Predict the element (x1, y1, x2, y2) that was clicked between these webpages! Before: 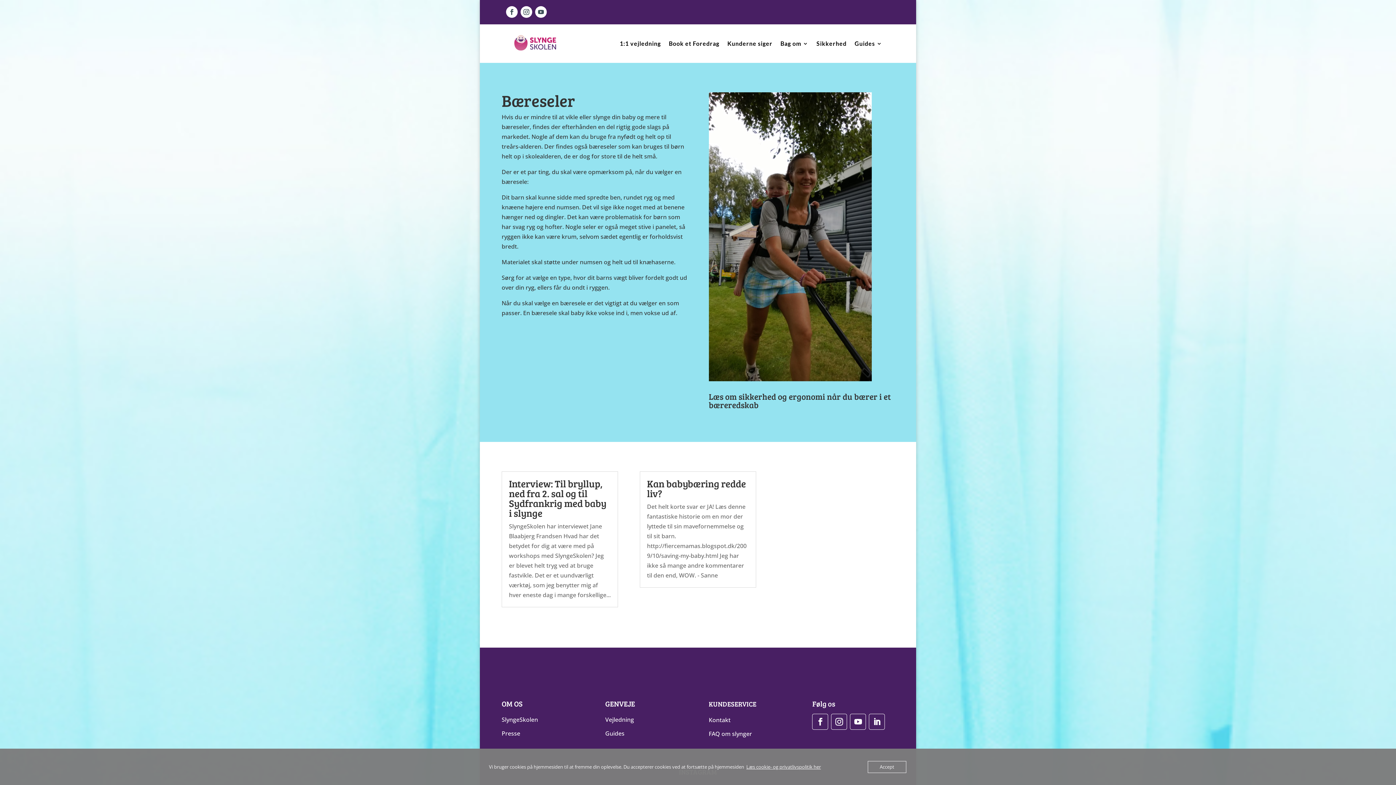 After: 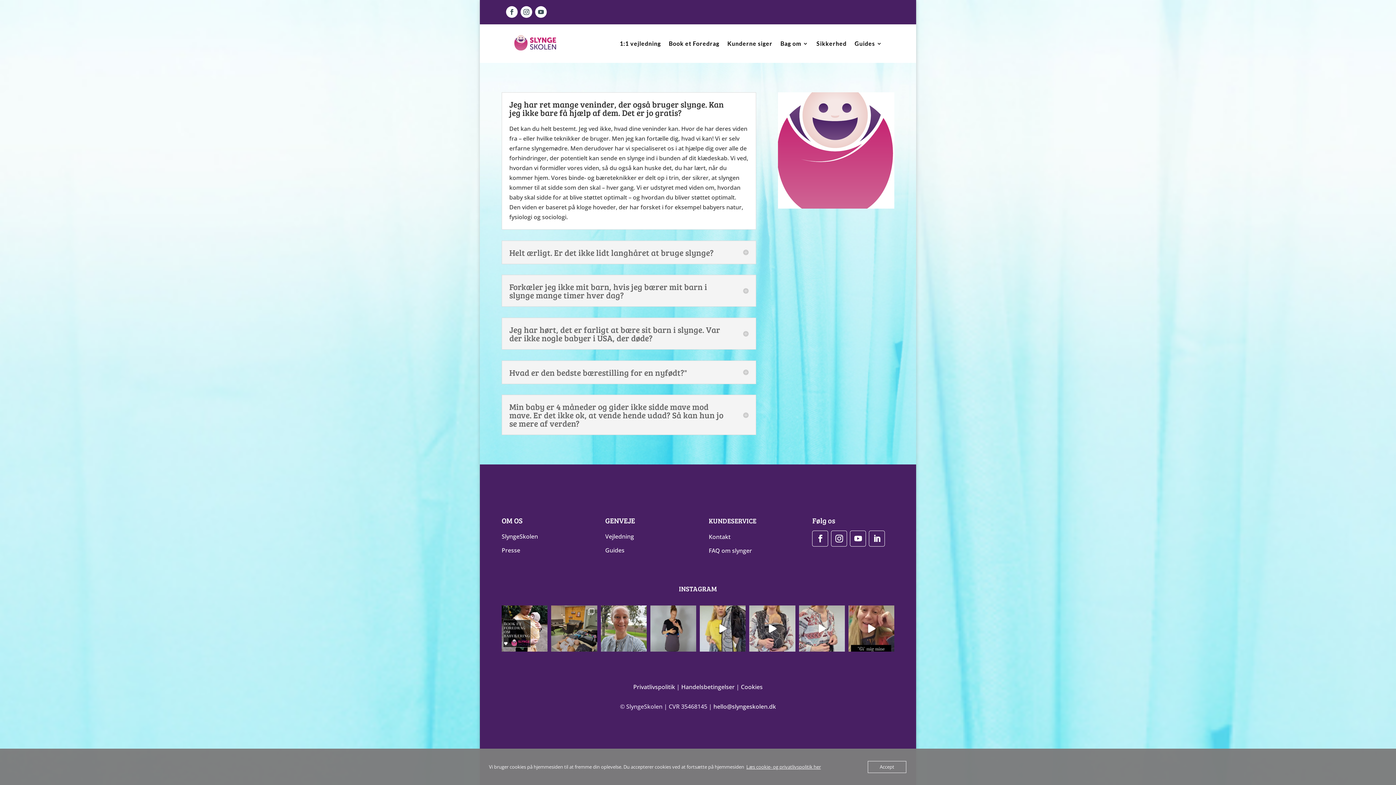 Action: label: FAQ om slynger bbox: (708, 730, 752, 738)